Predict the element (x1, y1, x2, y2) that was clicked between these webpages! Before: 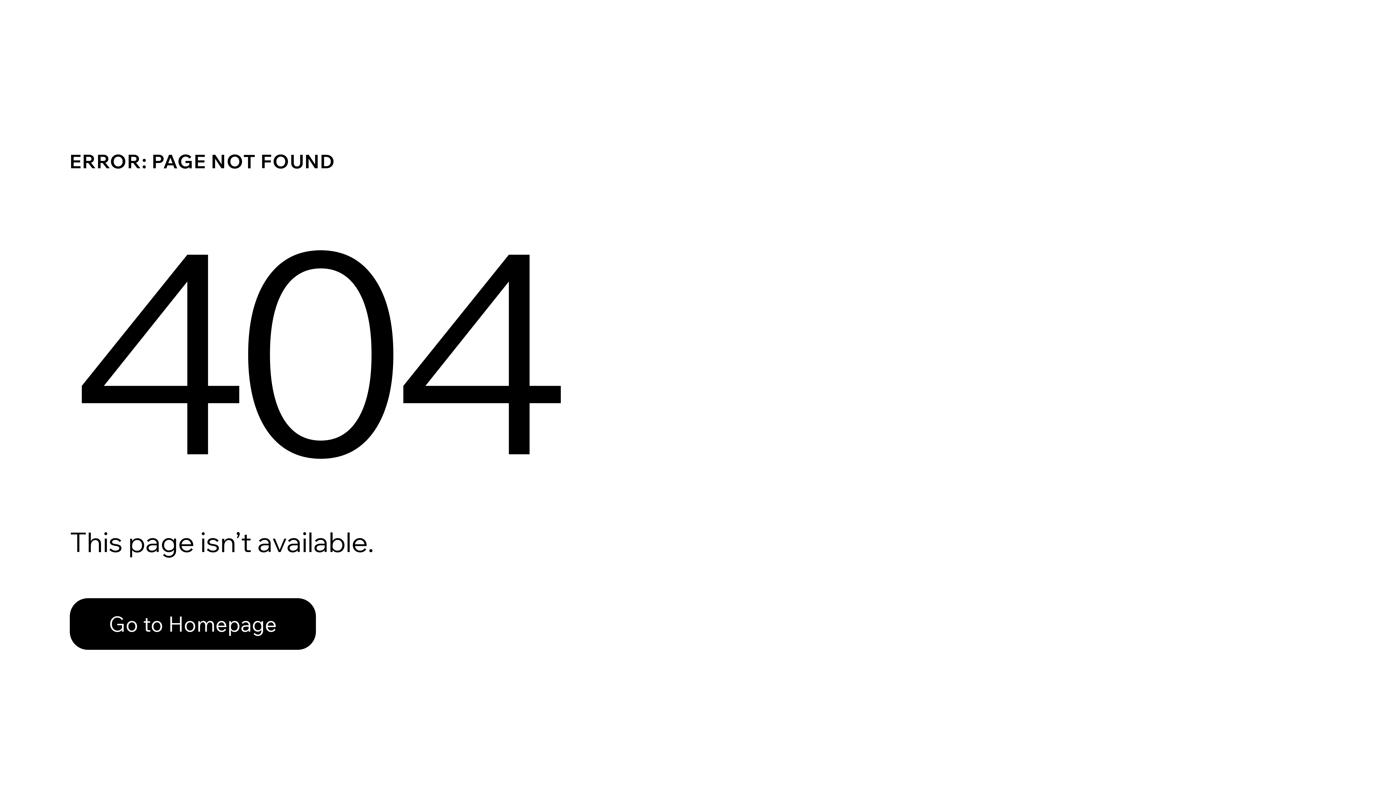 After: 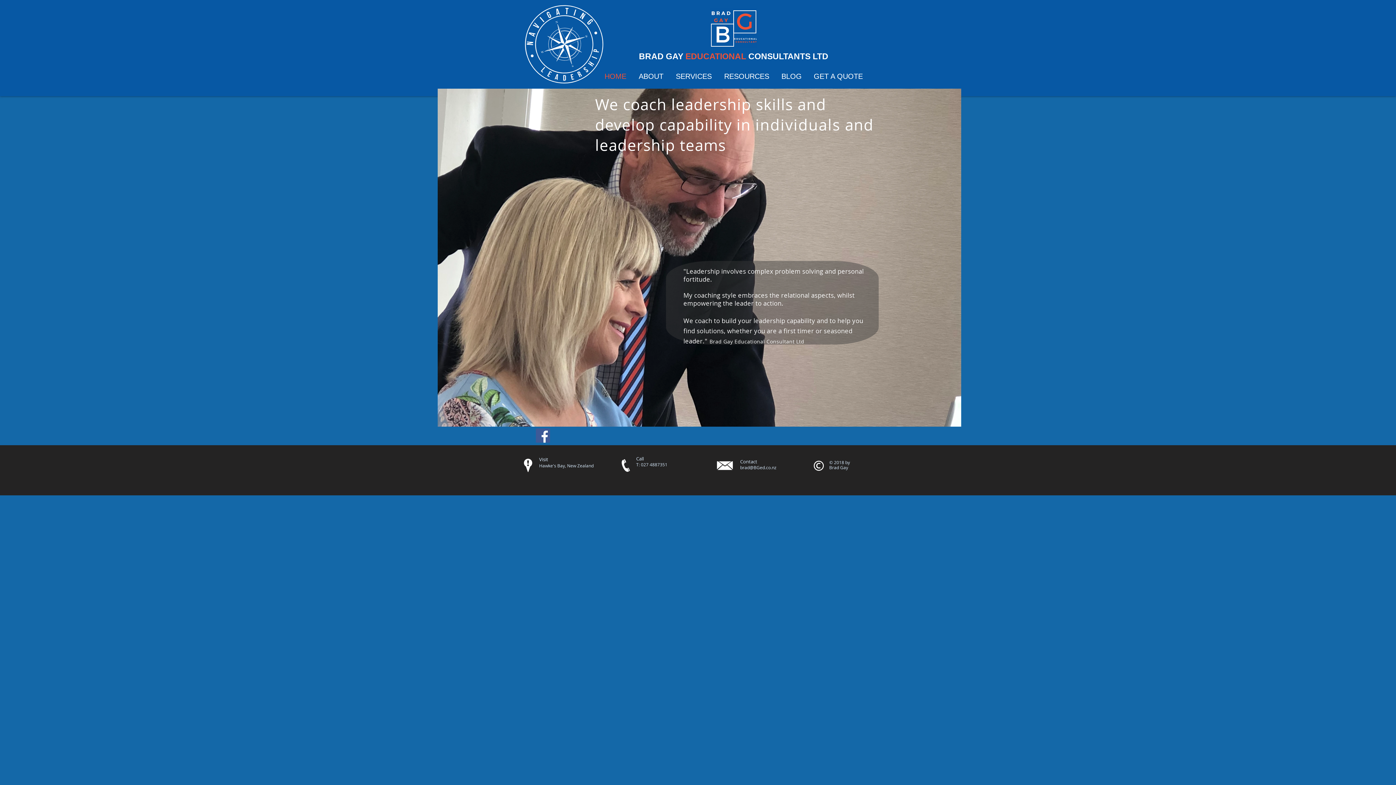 Action: bbox: (69, 598, 316, 650) label: Go to Homepage